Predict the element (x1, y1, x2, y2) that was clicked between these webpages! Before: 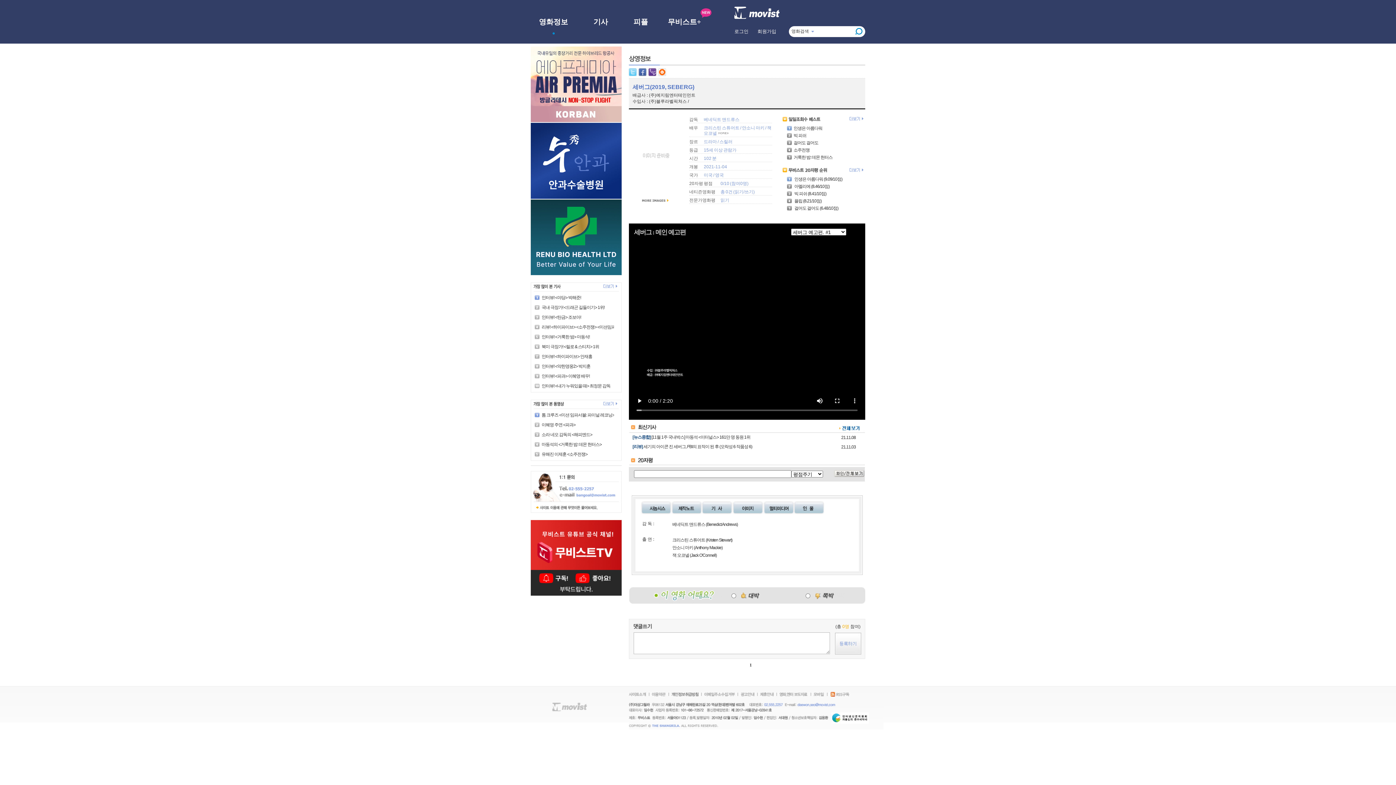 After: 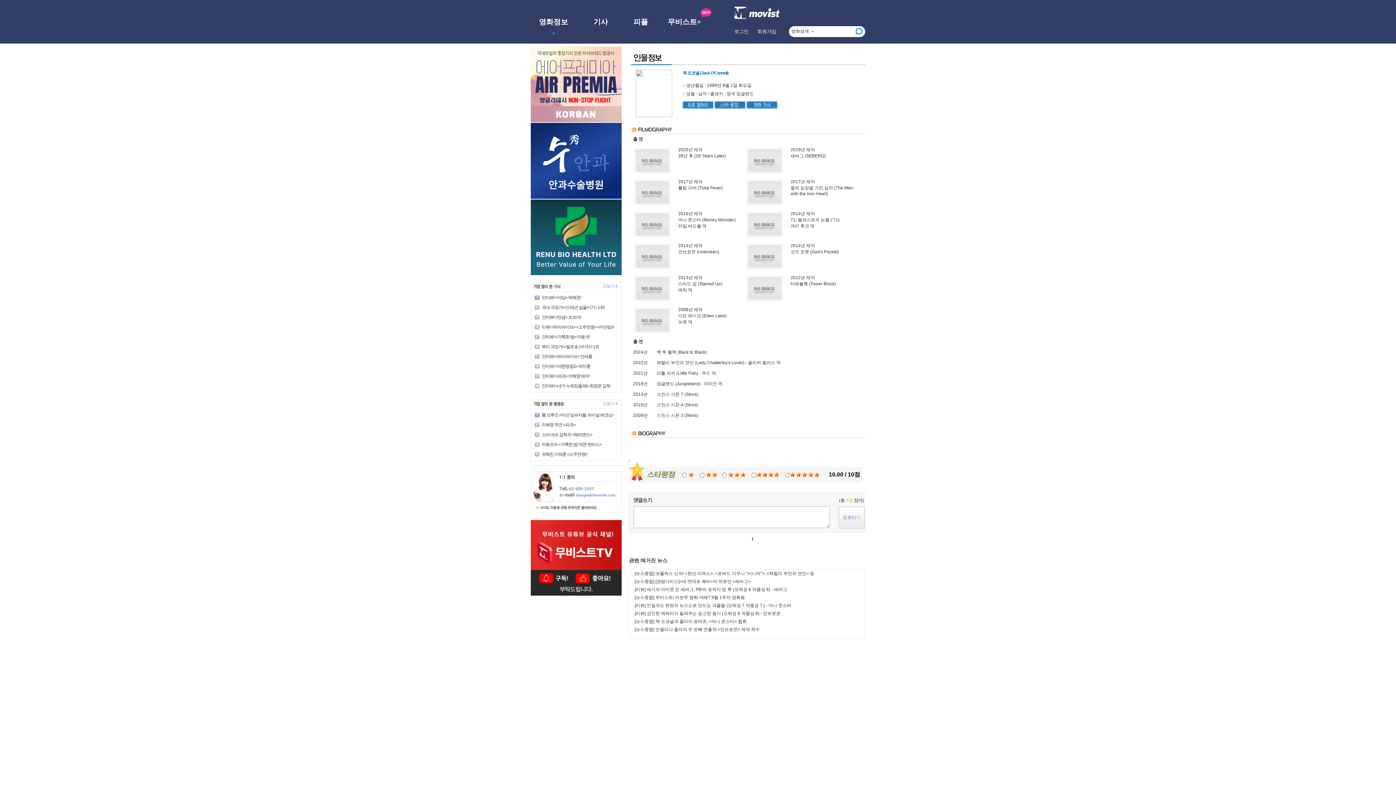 Action: label: 잭 오코넬 bbox: (672, 553, 689, 558)